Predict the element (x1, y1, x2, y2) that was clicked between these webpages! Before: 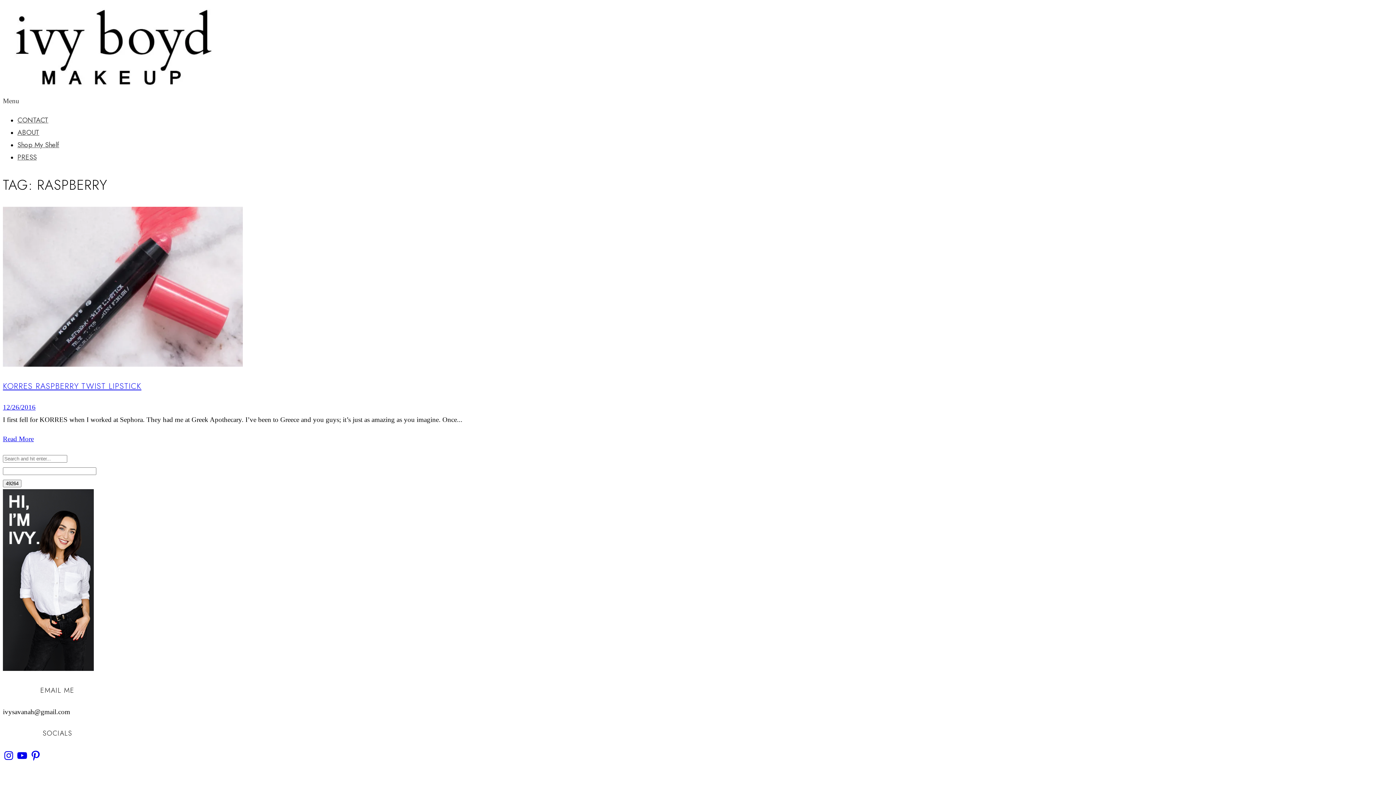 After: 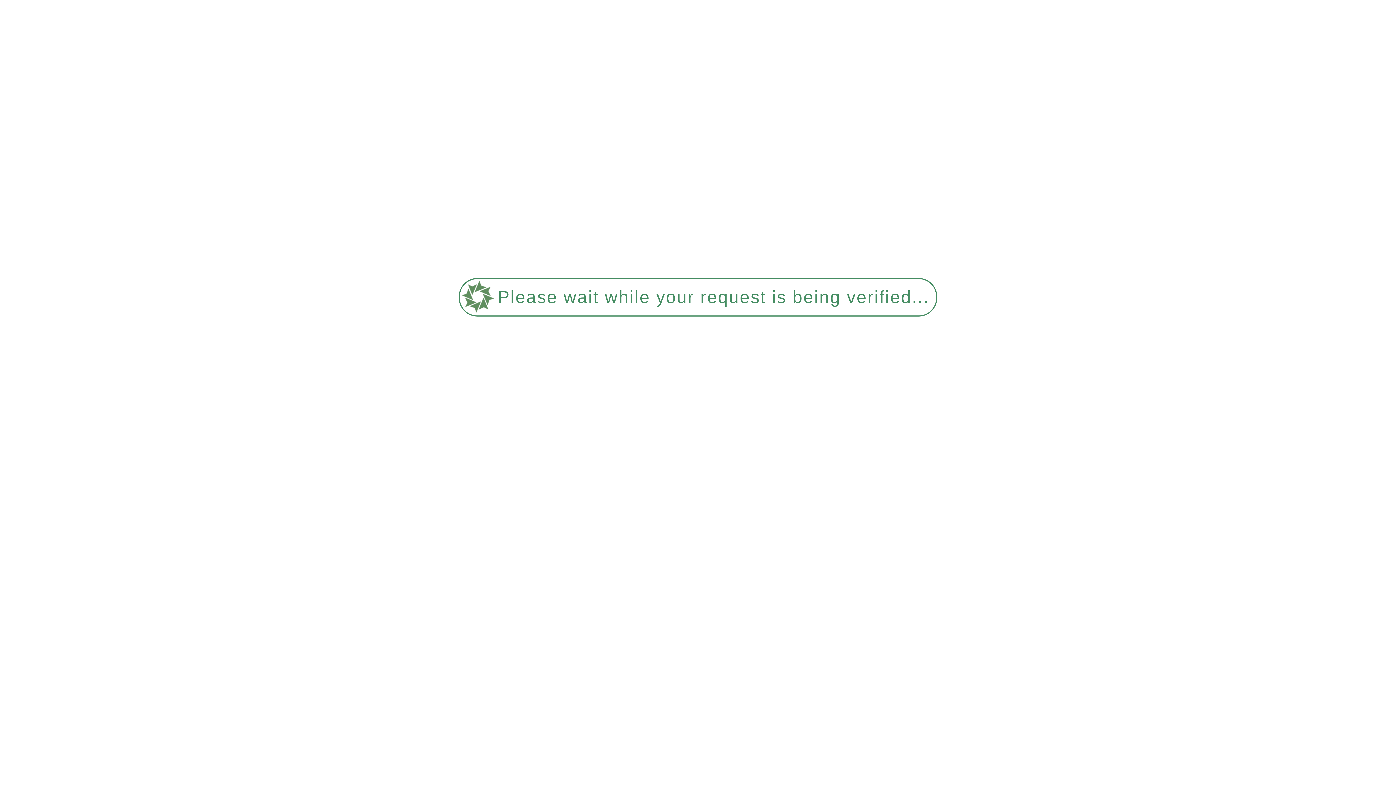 Action: label: 12/26/2016 bbox: (2, 403, 35, 411)